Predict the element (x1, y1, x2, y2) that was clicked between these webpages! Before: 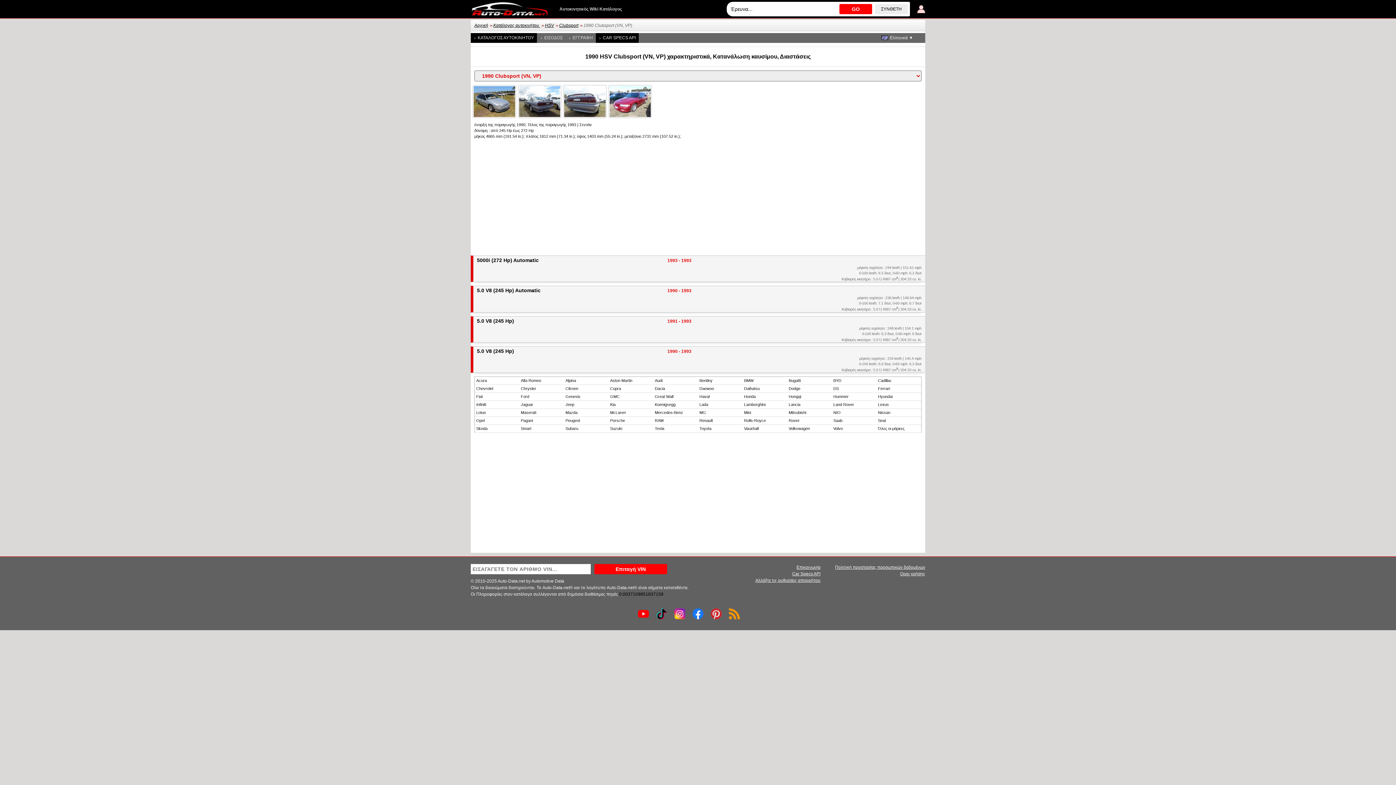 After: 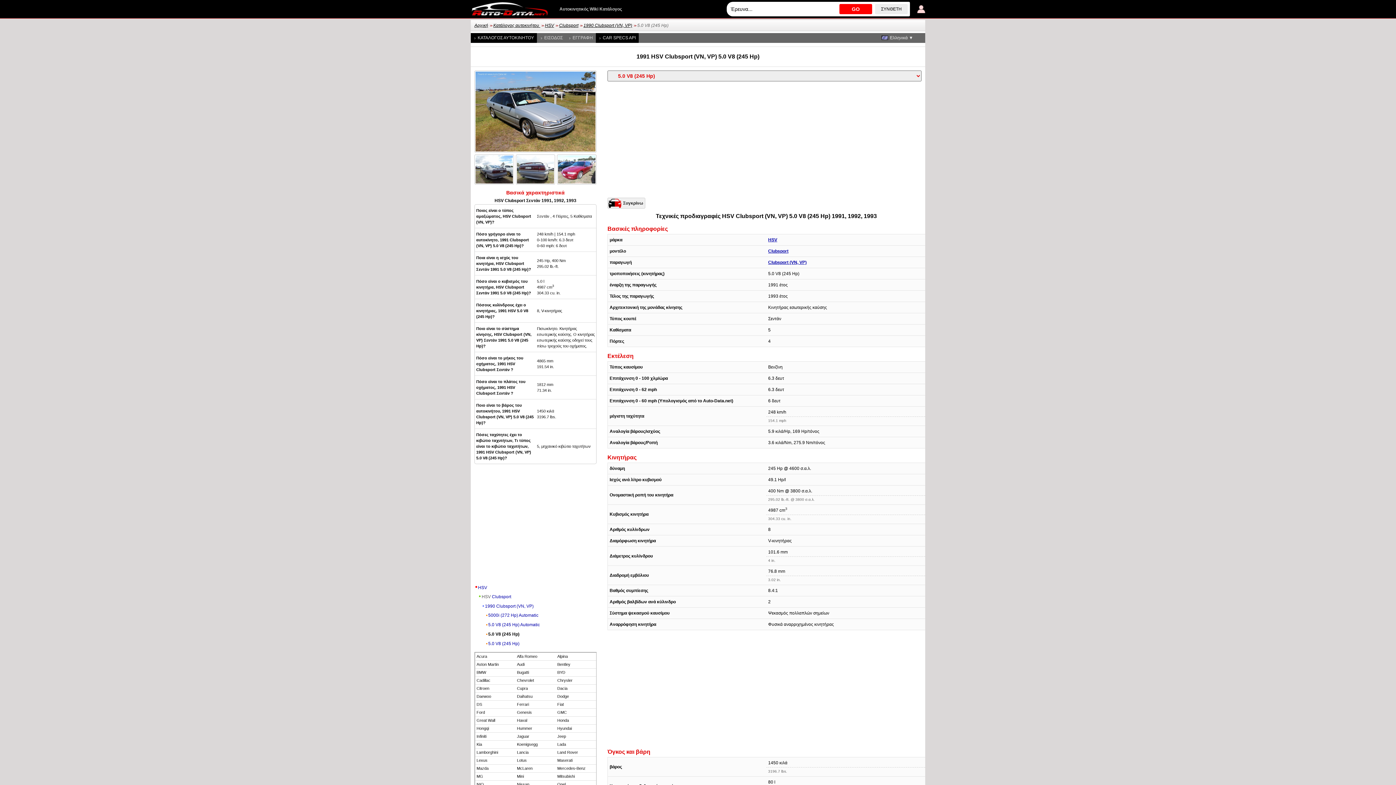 Action: label: 5.0 V8 (245 Hp) 1991 - 1993 bbox: (477, 317, 921, 324)